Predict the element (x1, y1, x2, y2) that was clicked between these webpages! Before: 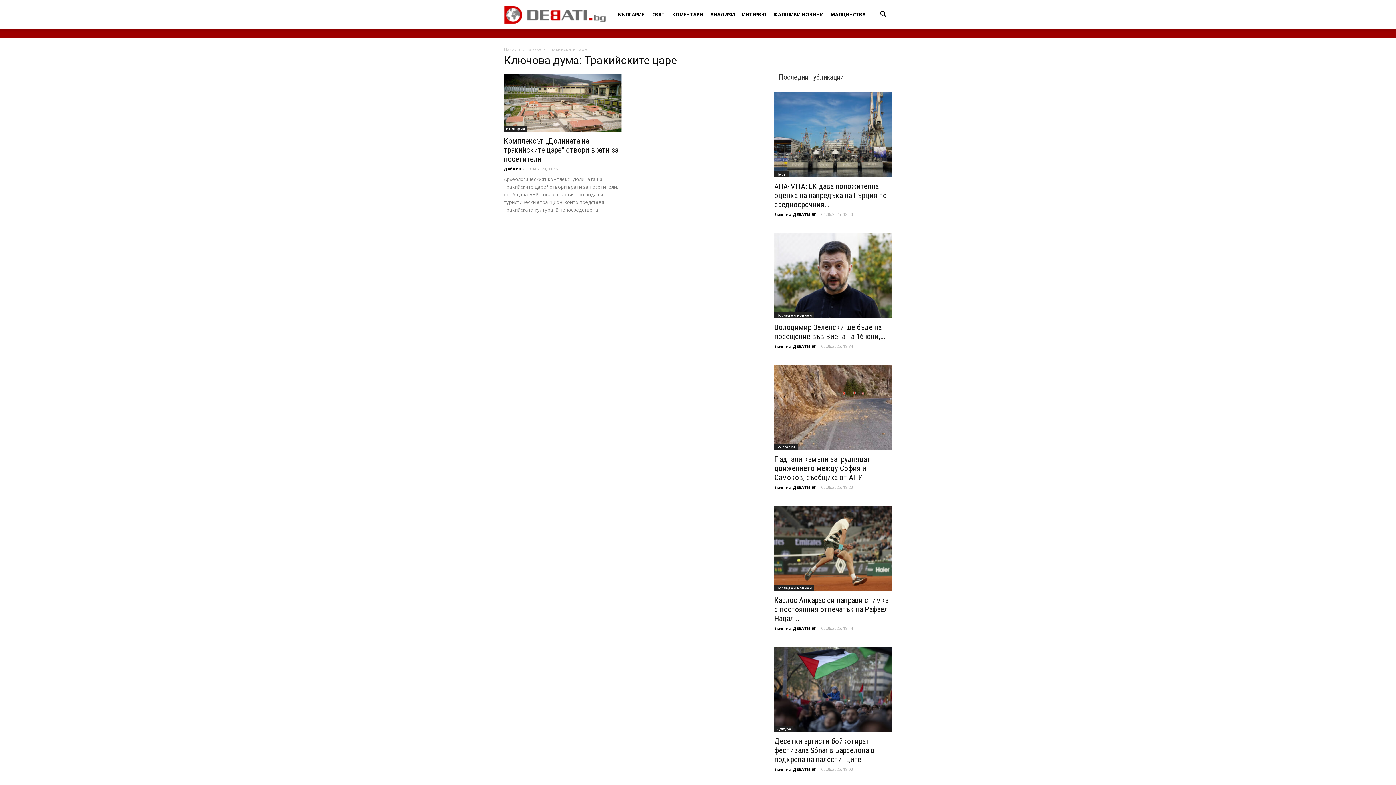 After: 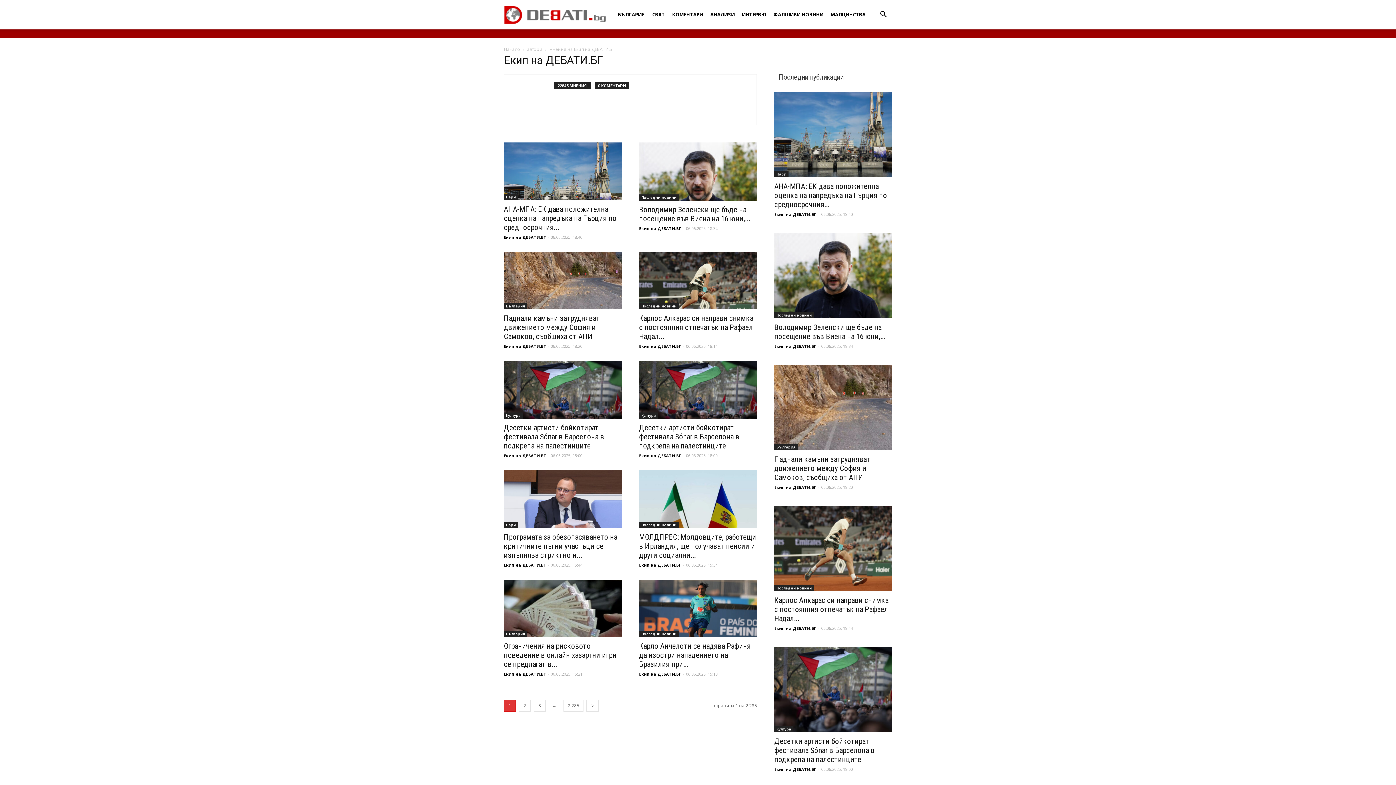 Action: bbox: (774, 484, 816, 490) label: Екип на ДЕБАТИ.БГ